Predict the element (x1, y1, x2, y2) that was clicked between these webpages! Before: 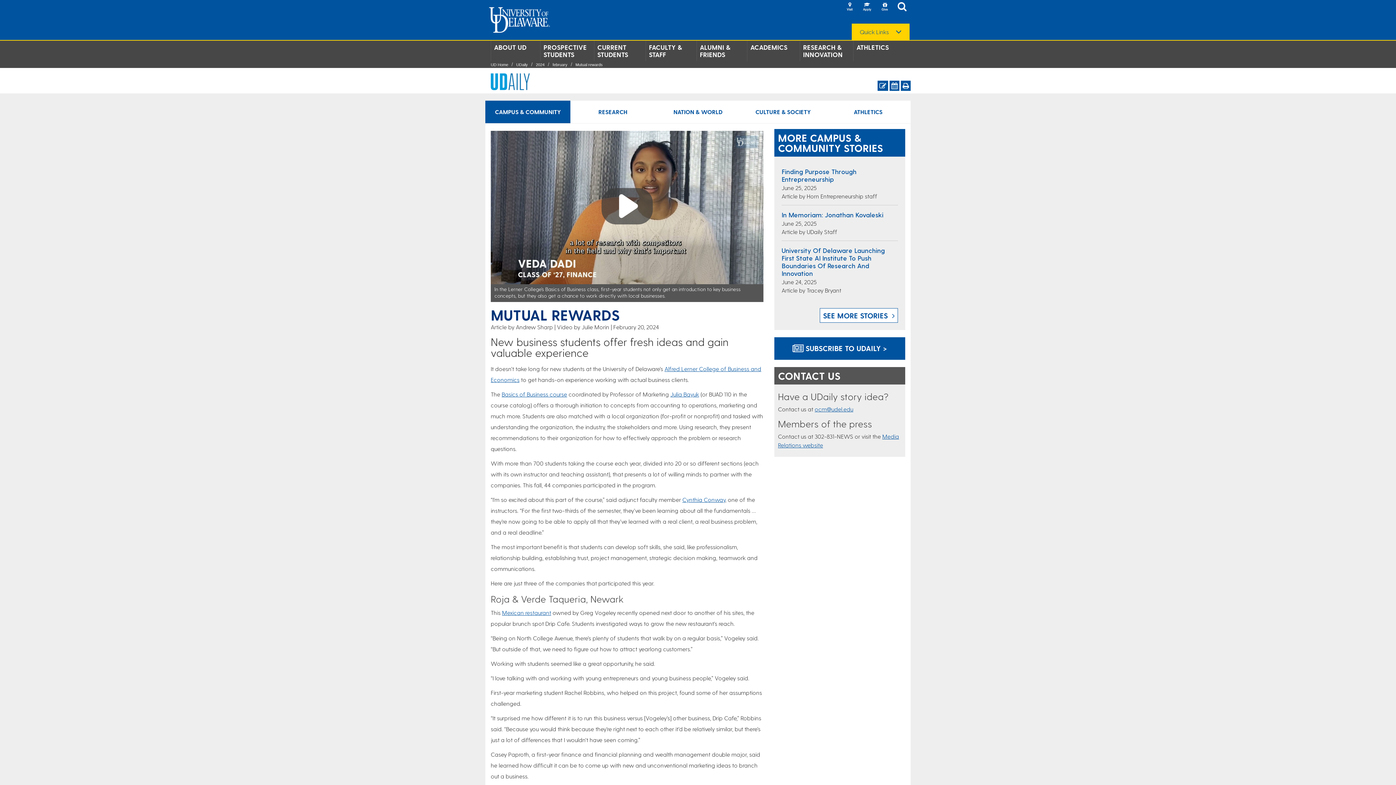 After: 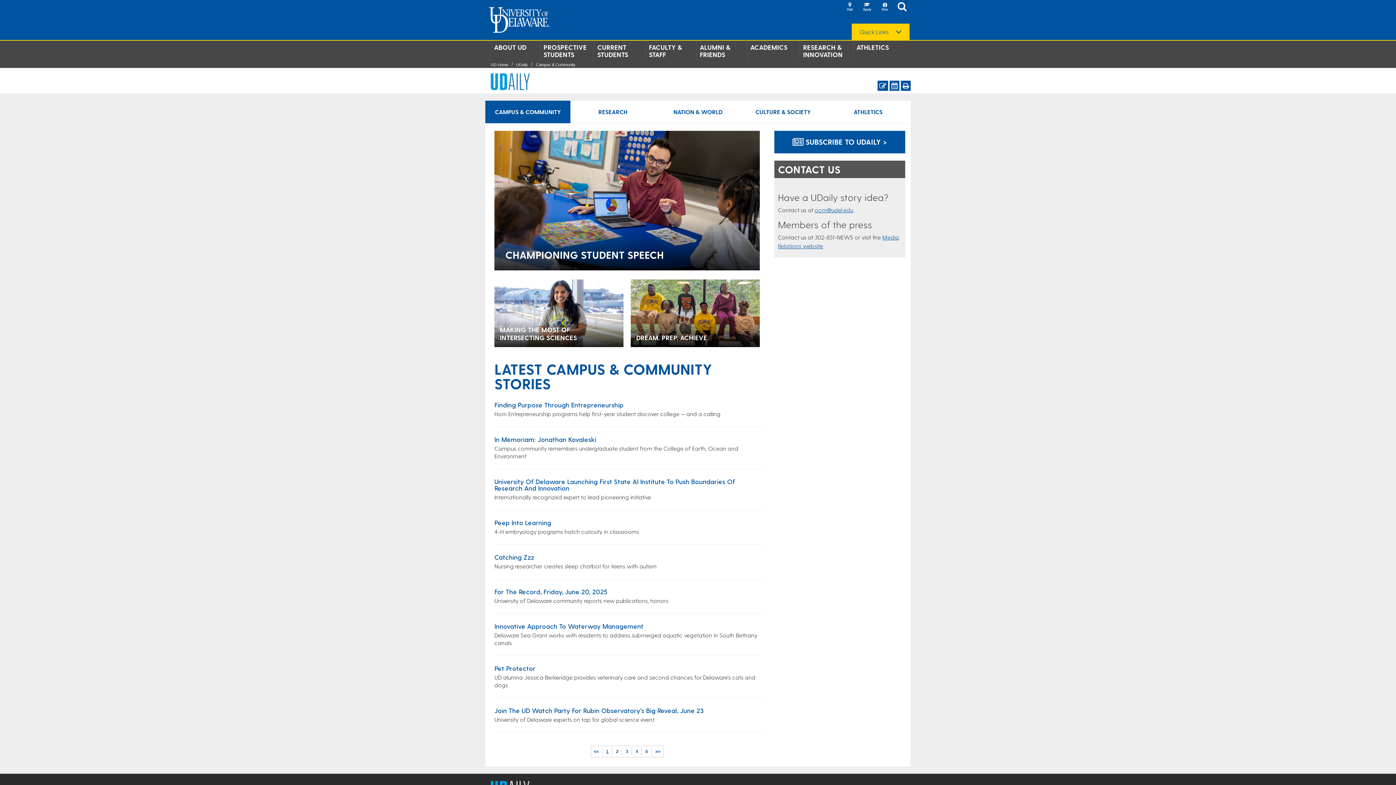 Action: bbox: (781, 304, 898, 323) label: SEE MORE STORIES